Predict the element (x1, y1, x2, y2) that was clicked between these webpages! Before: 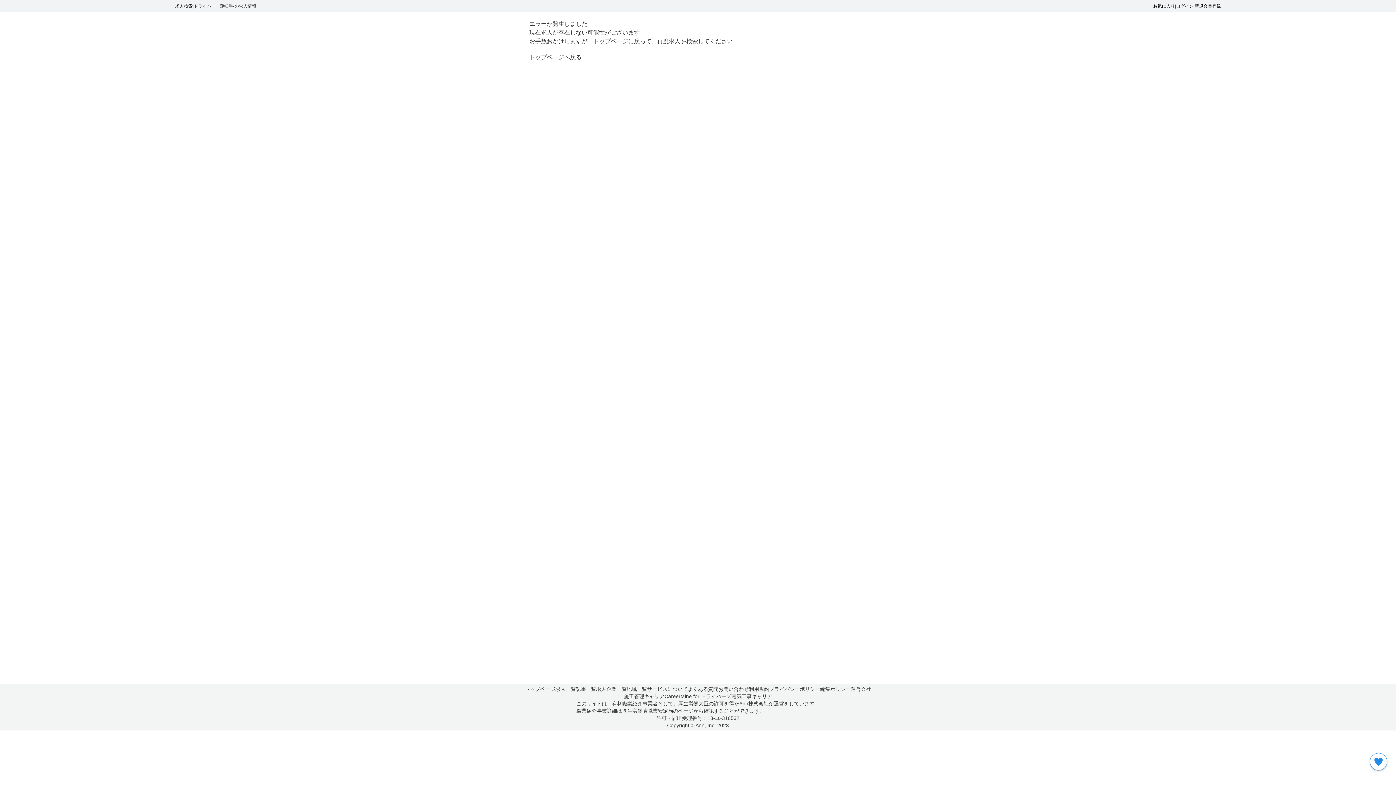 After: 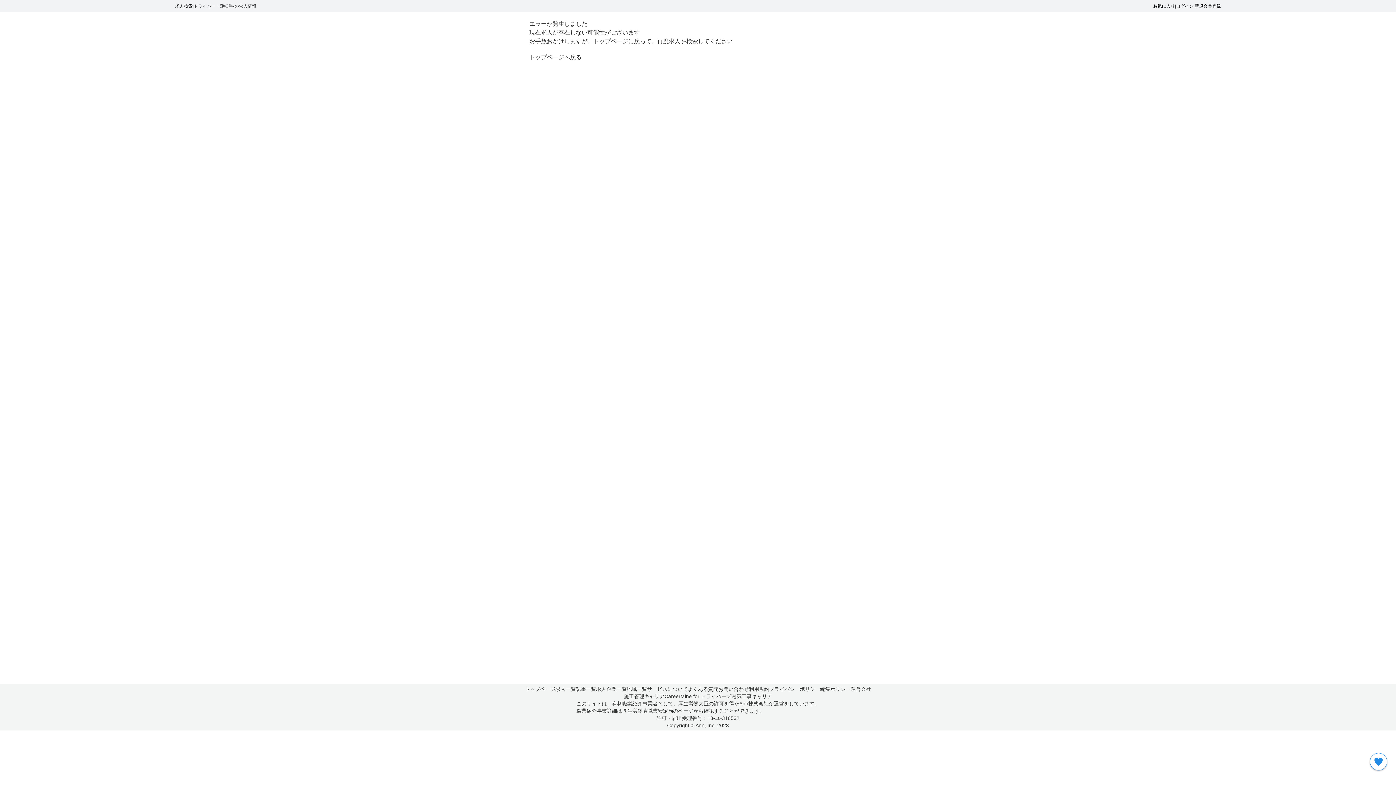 Action: label: 厚生労働大臣 bbox: (678, 701, 708, 706)